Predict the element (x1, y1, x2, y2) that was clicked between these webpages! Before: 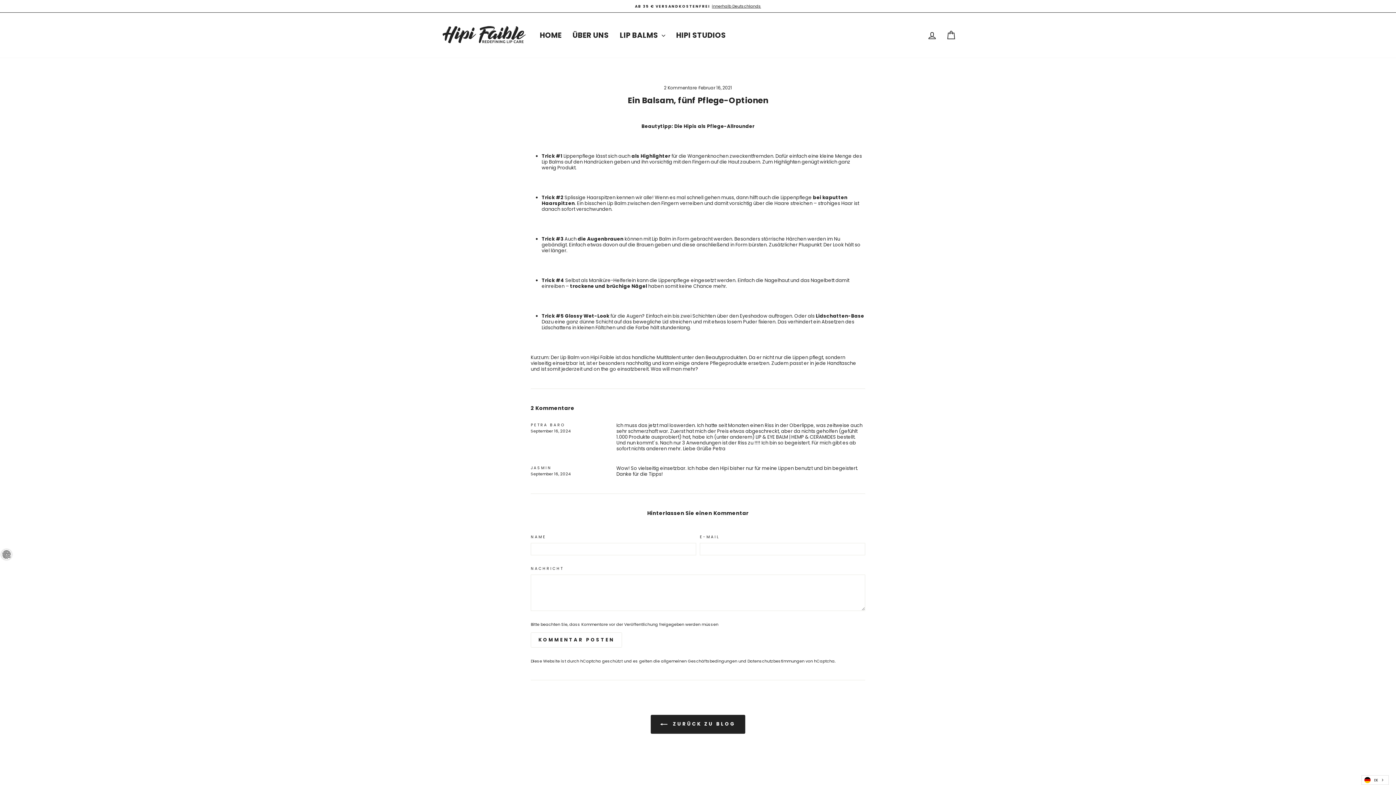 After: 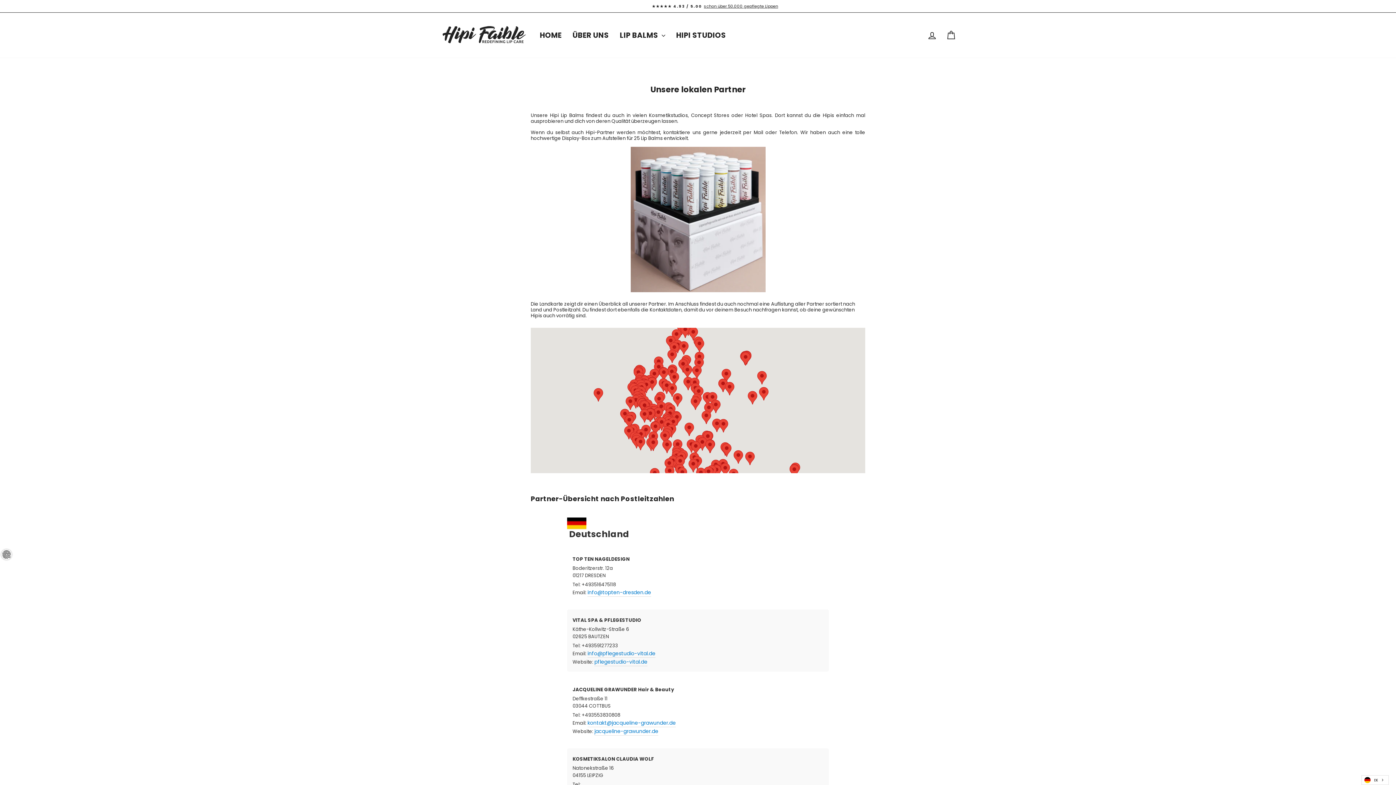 Action: bbox: (670, 28, 731, 42) label: HIPI STUDIOS